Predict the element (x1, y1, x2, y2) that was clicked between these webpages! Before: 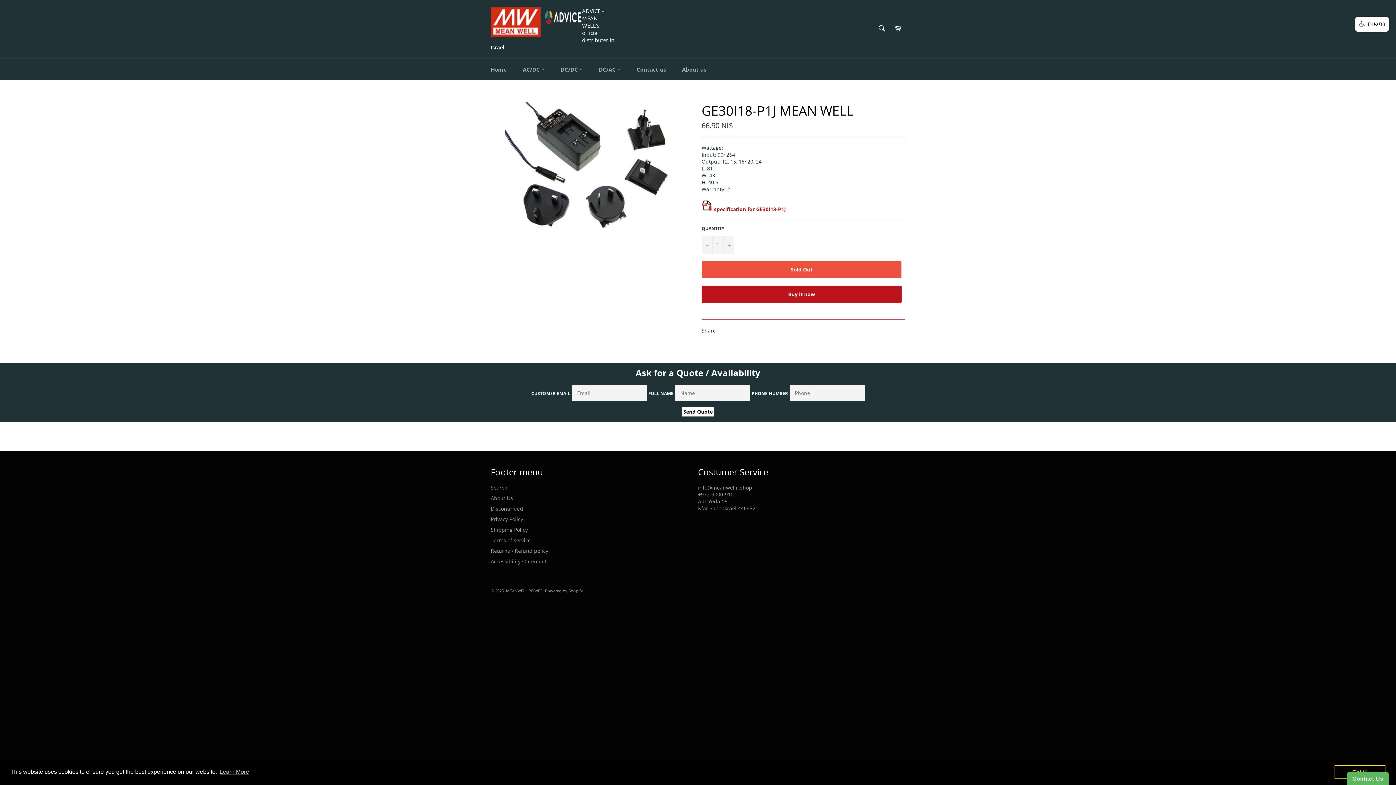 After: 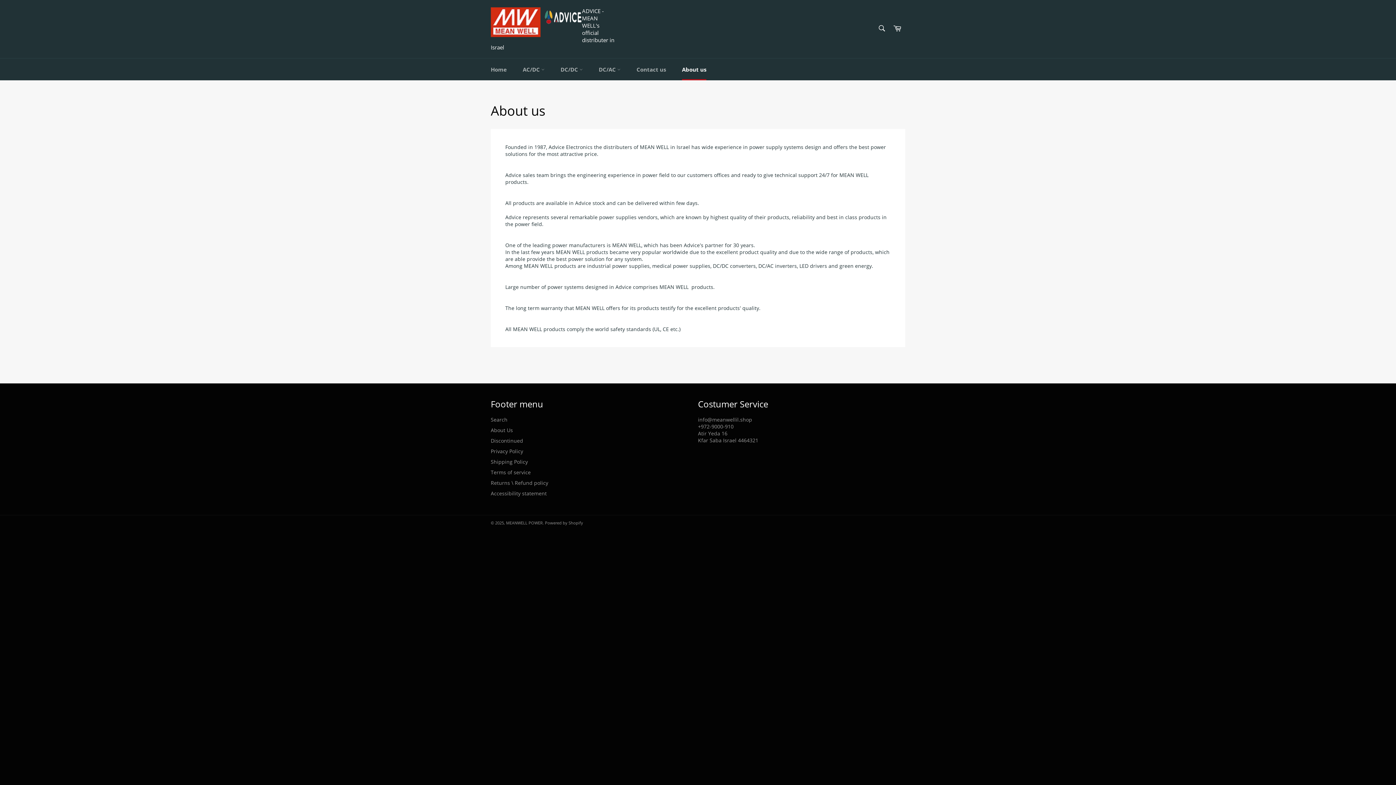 Action: bbox: (490, 494, 513, 501) label: About Us